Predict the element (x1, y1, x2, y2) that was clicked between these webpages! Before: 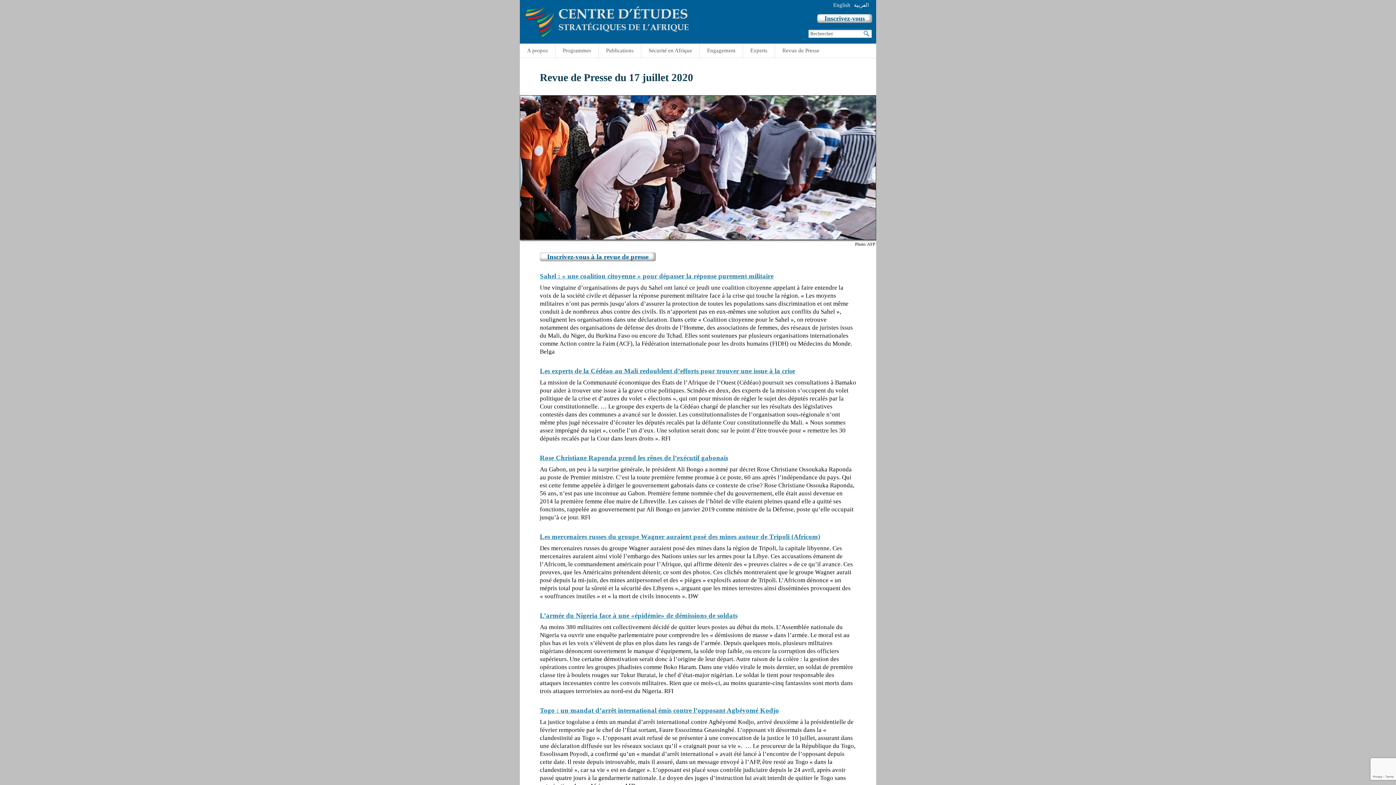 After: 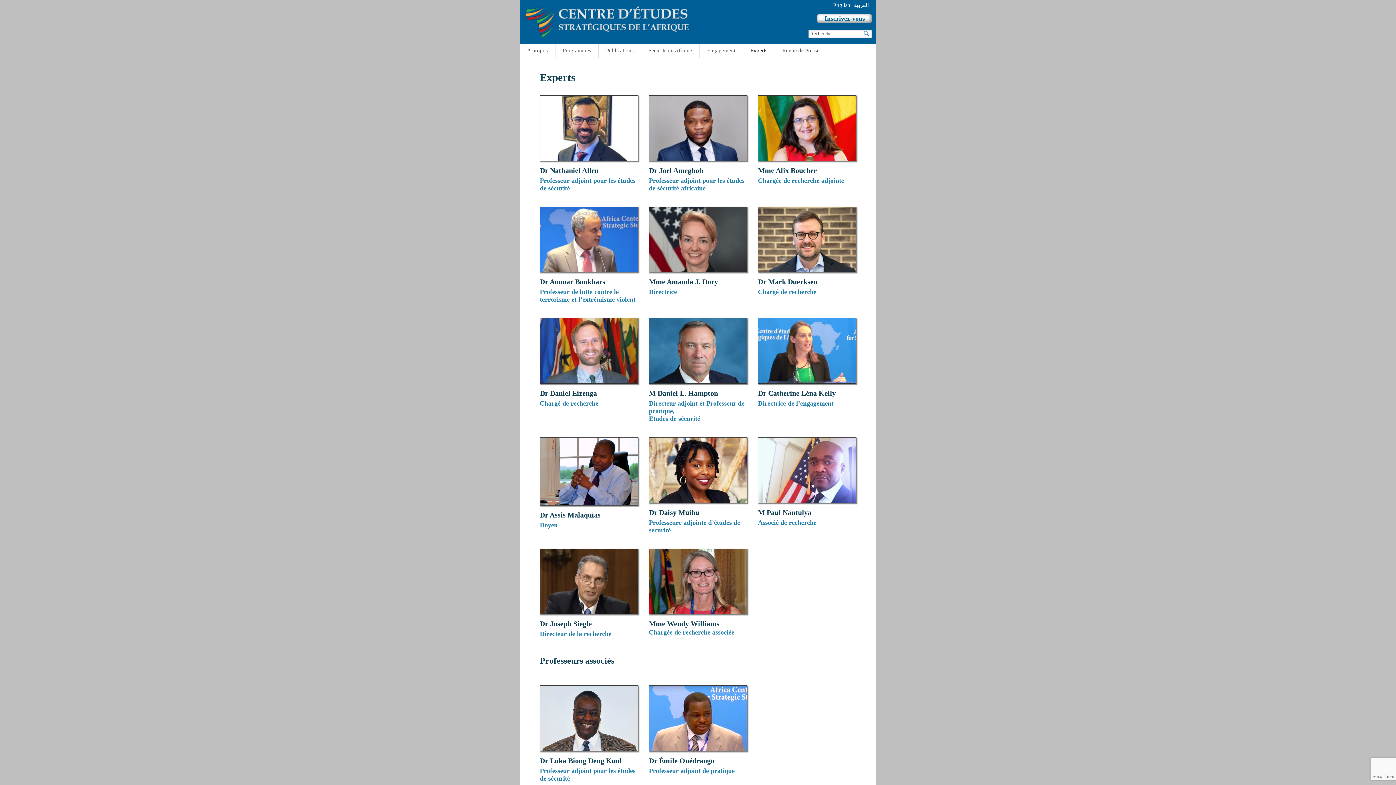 Action: label: Experts bbox: (742, 43, 774, 57)